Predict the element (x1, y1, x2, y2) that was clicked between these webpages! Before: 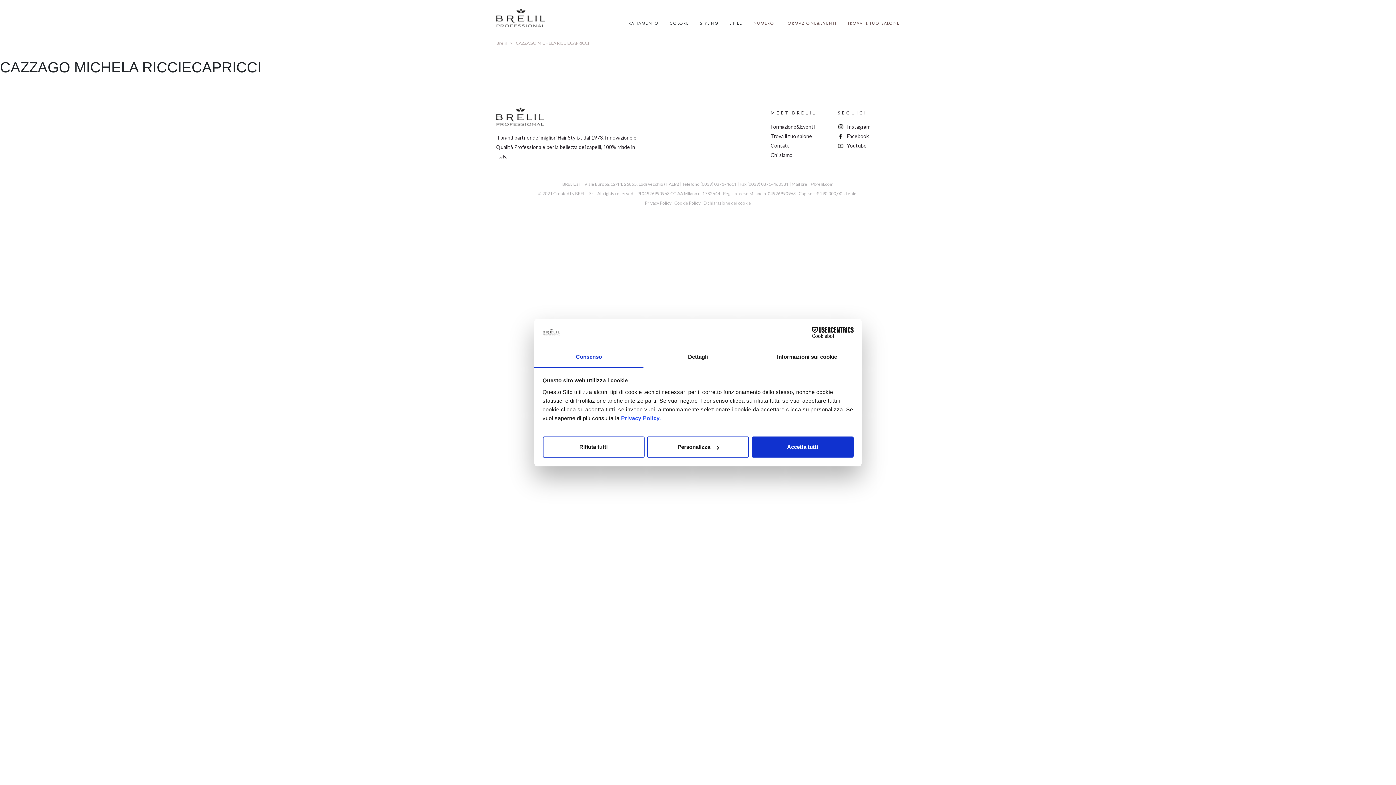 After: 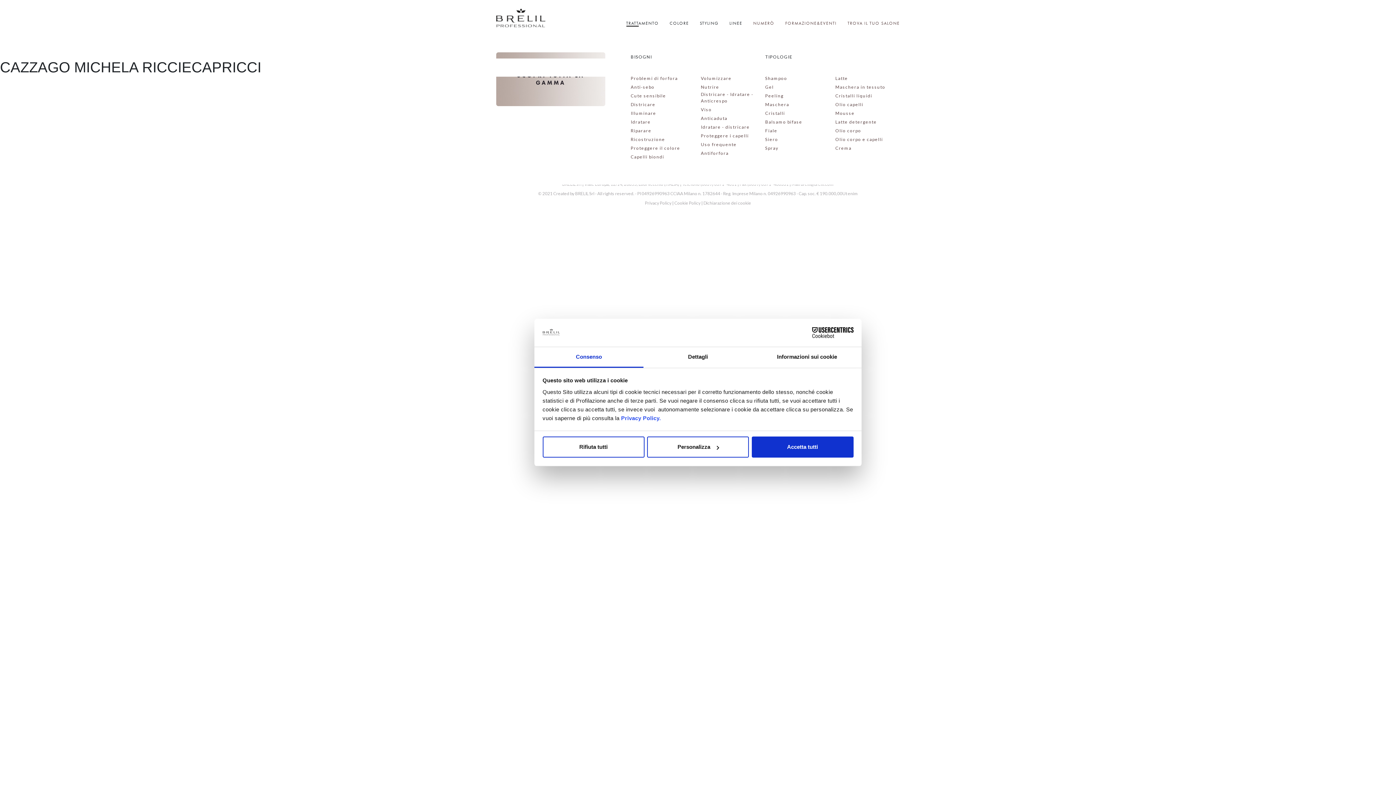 Action: label: TRATTAMENTO bbox: (620, 20, 664, 26)